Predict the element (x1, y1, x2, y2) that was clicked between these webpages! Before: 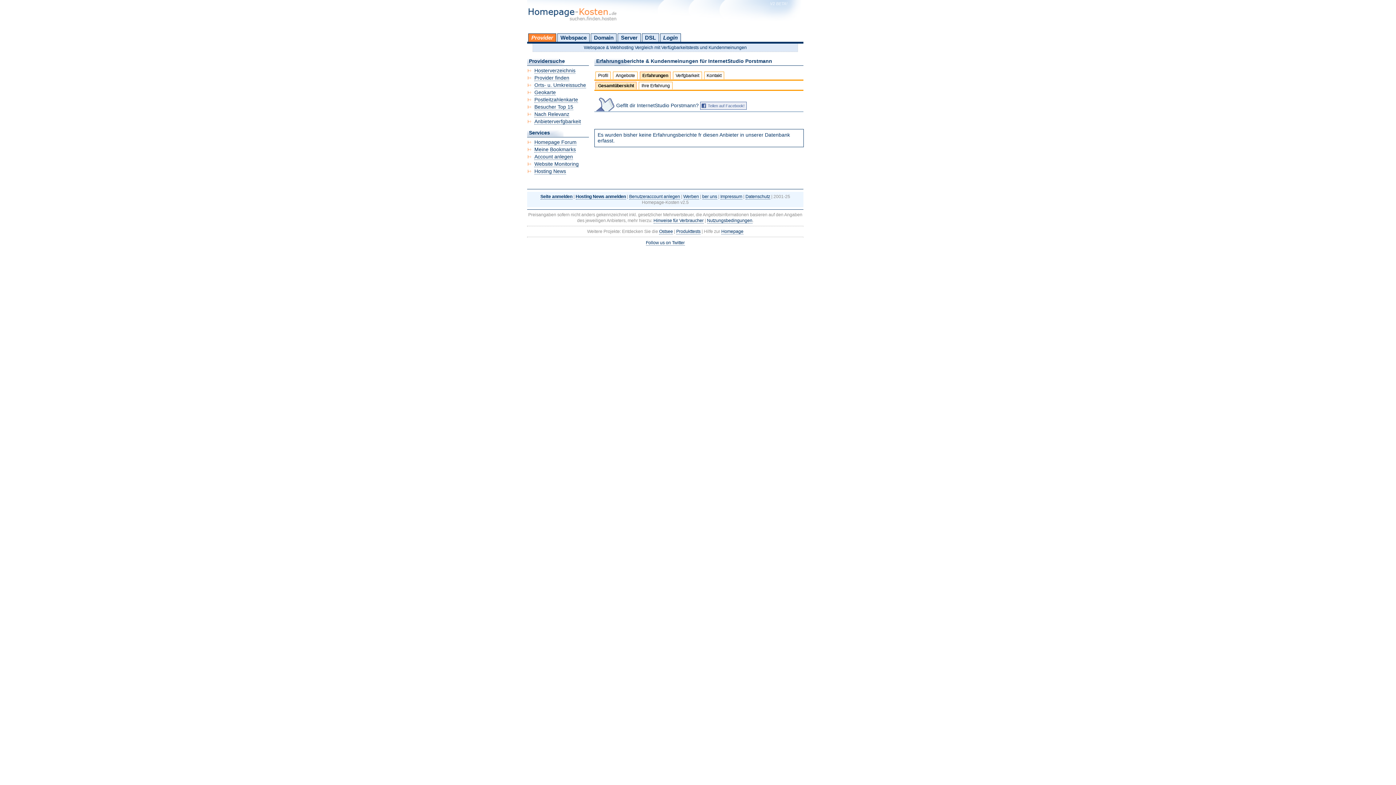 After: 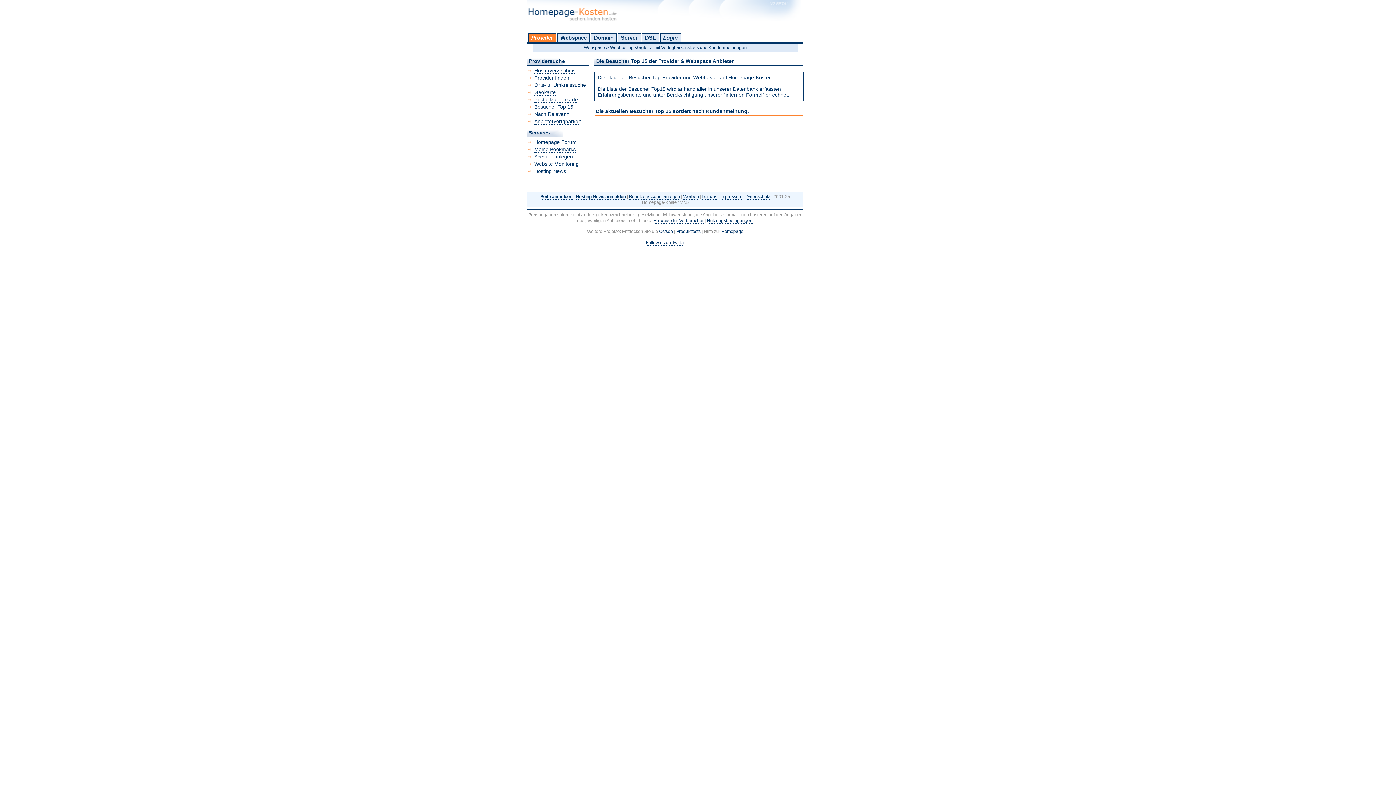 Action: label: Besucher Top 15 bbox: (534, 104, 573, 110)